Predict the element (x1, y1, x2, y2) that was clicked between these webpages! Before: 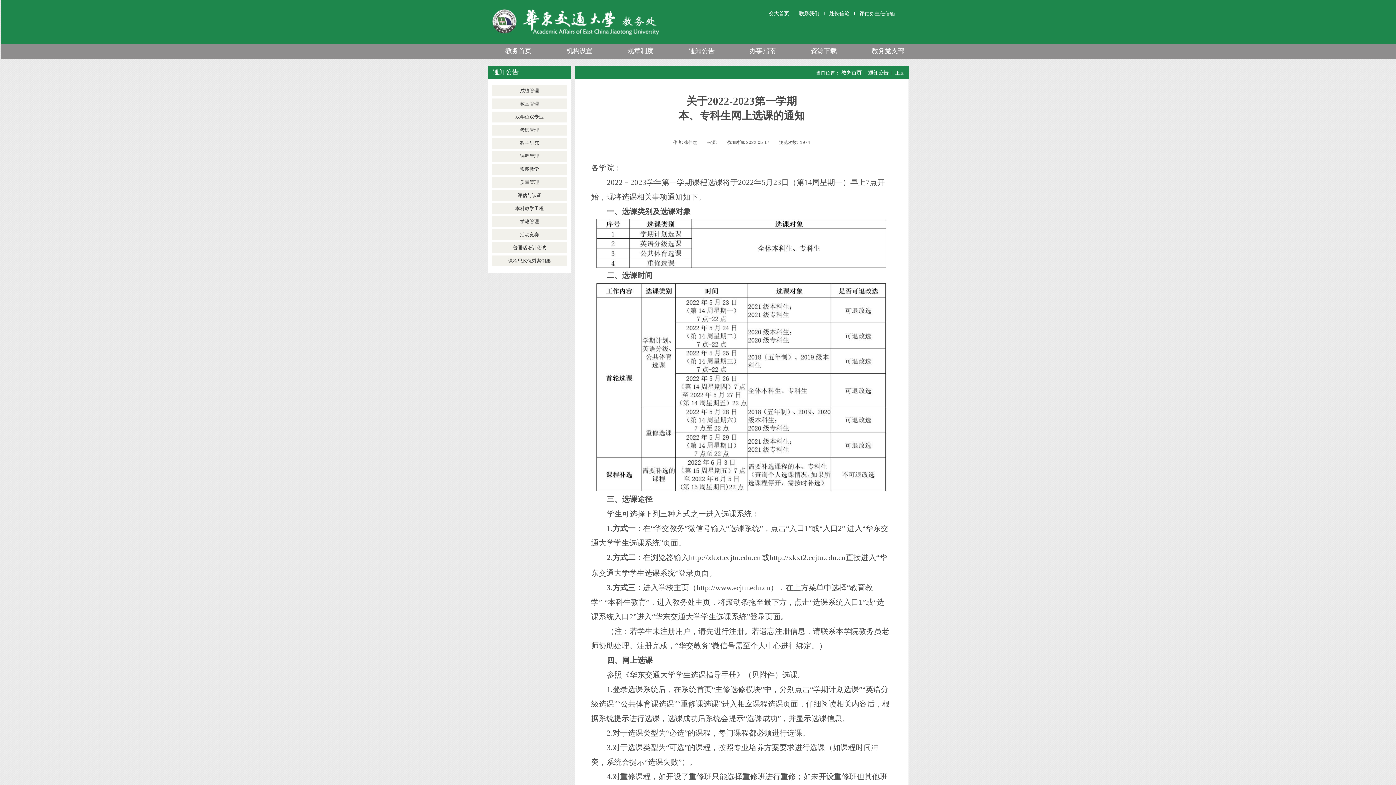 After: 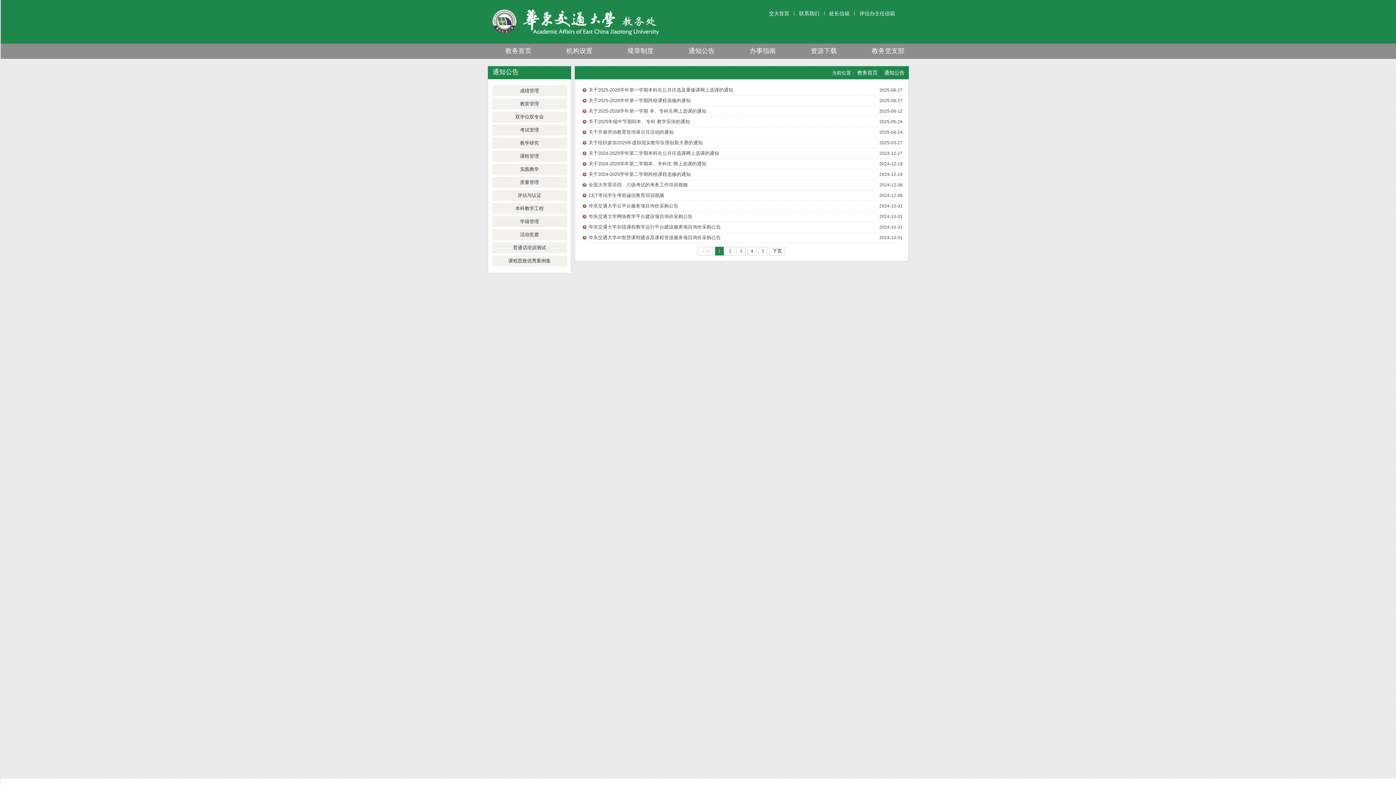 Action: label: 通知公告 bbox: (868, 69, 888, 75)